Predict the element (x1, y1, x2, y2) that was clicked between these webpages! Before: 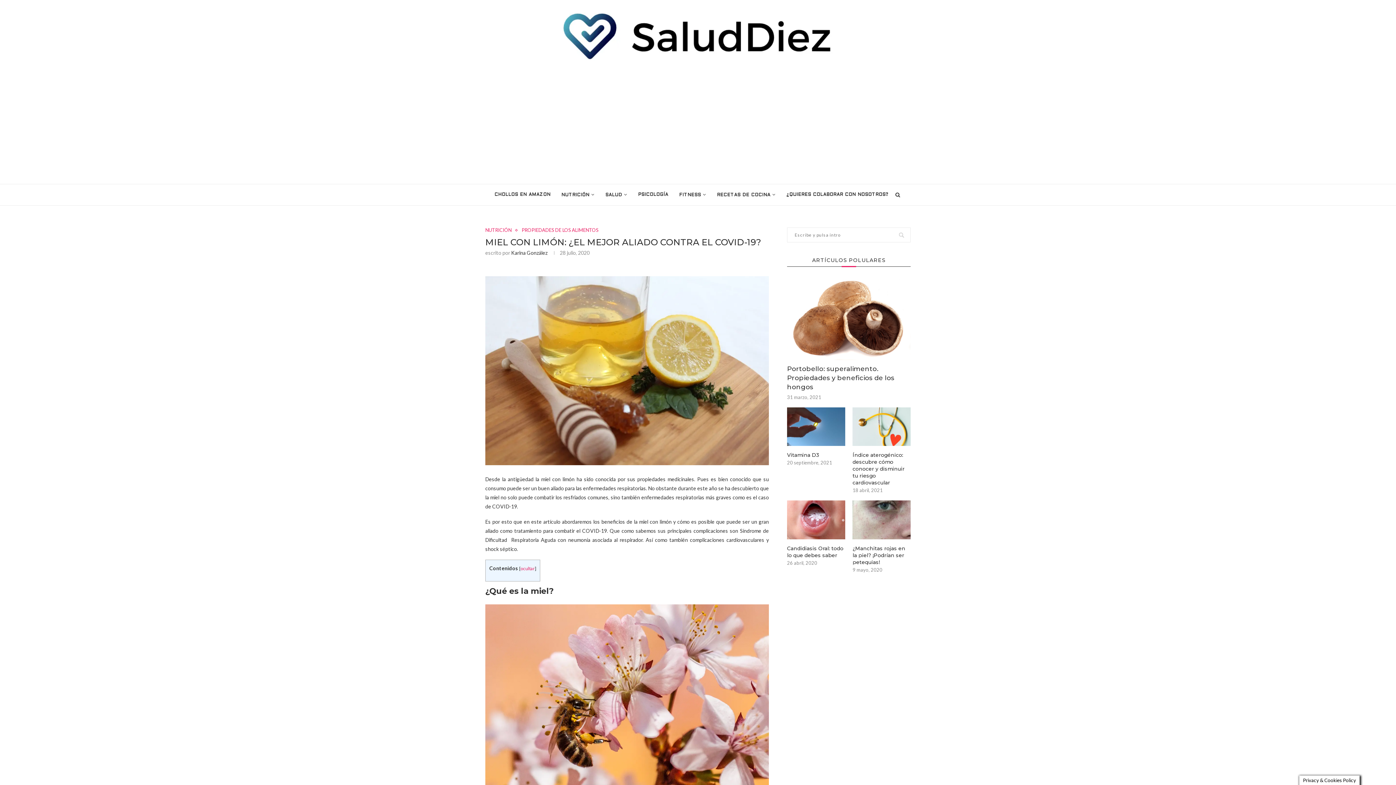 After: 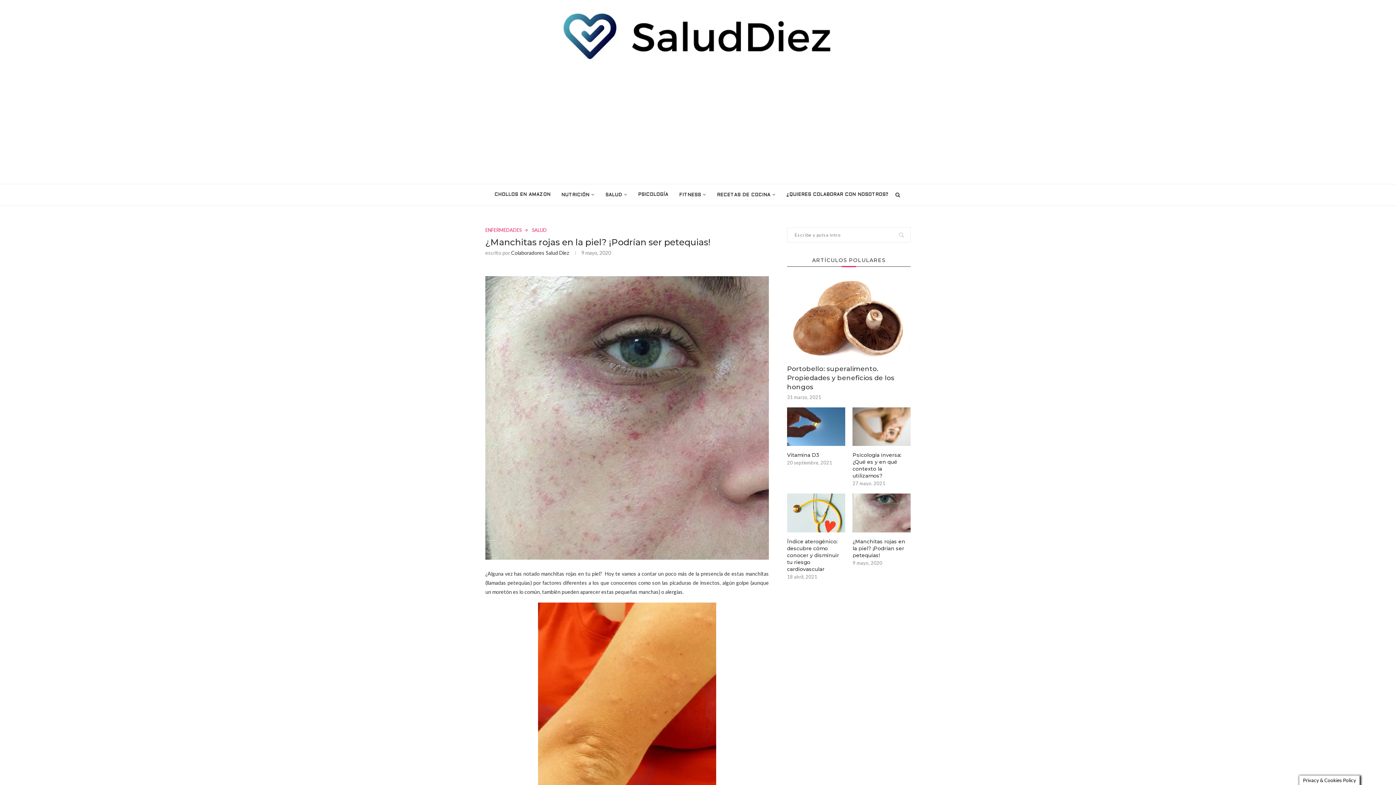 Action: label: ¿Manchitas rojas en la piel? ¡Podrían ser petequias! bbox: (852, 545, 910, 566)